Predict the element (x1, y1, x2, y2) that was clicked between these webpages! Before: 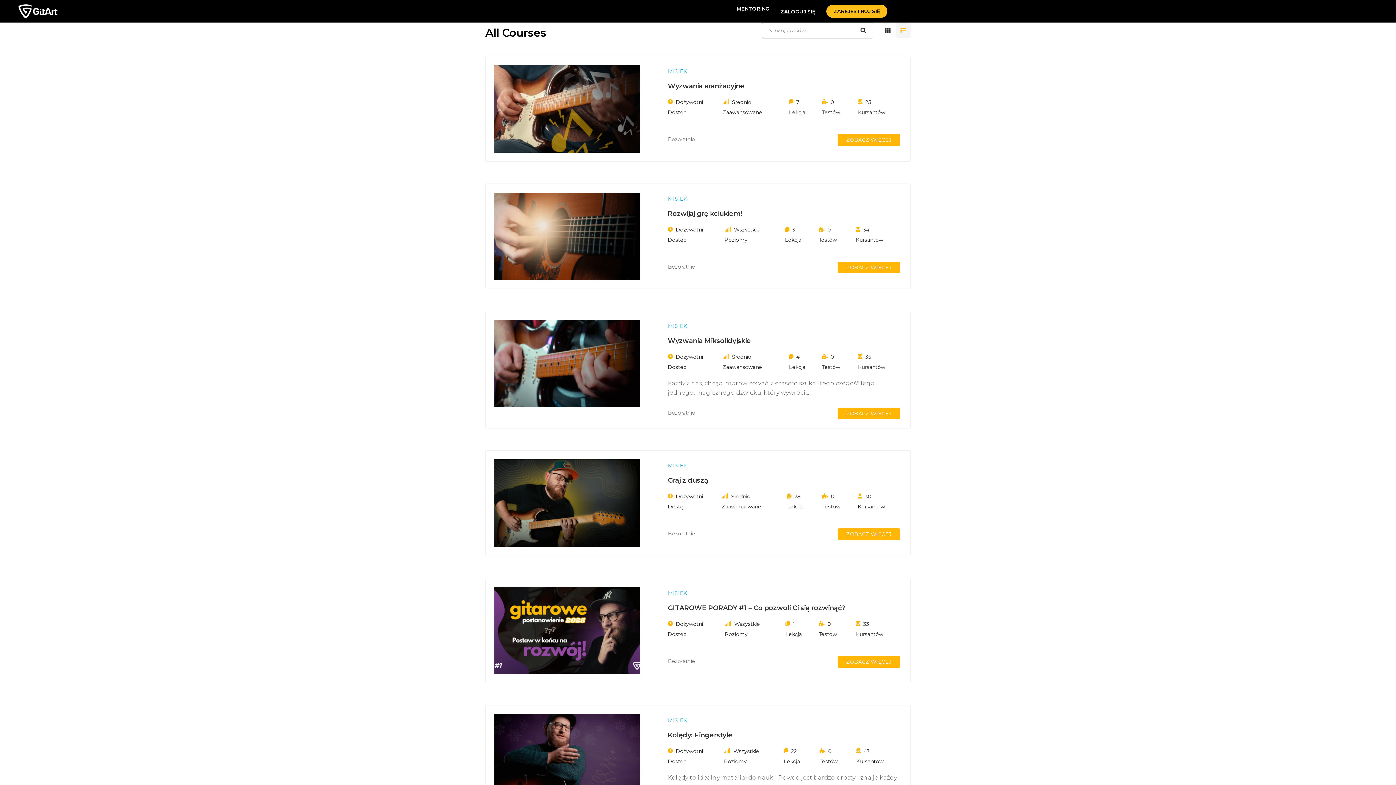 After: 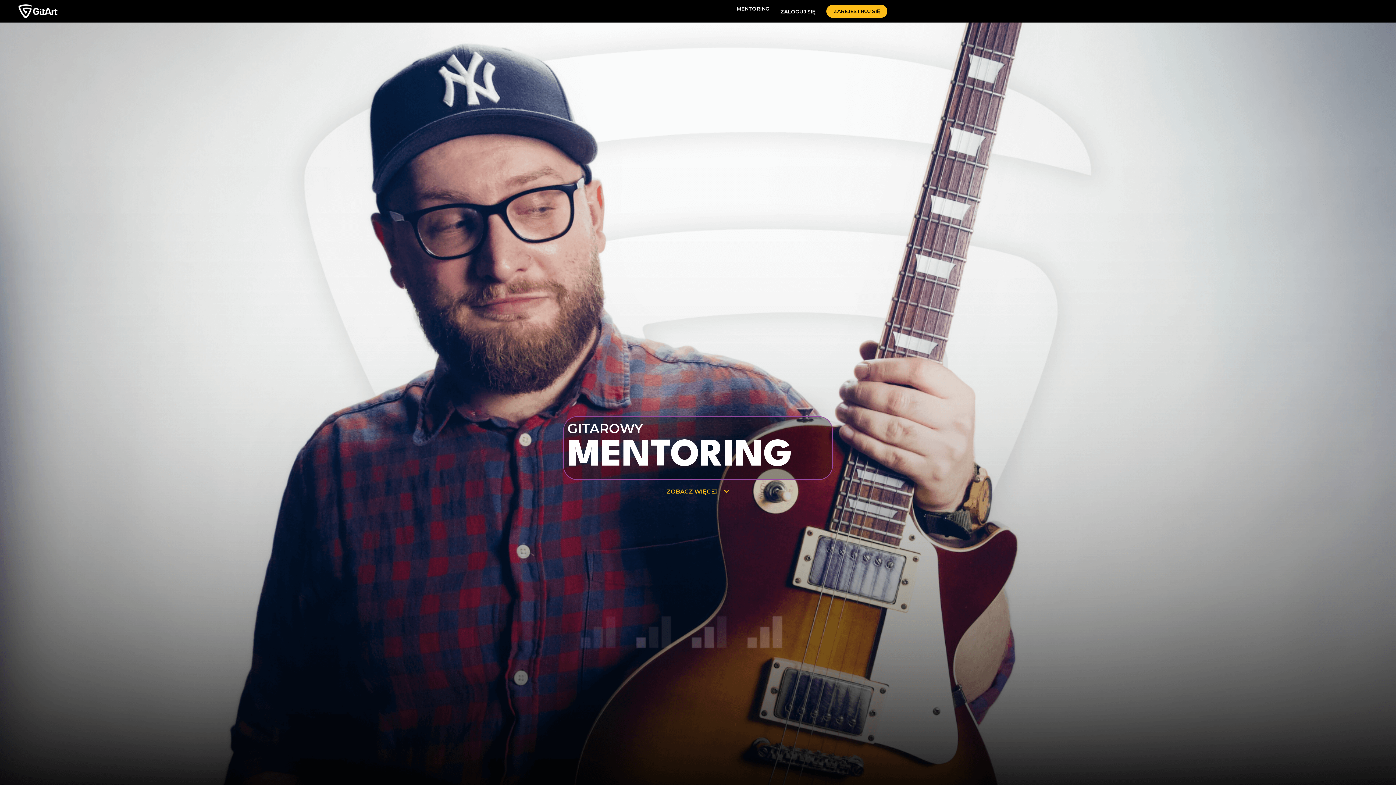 Action: bbox: (736, 5, 769, 12) label: MENTORING